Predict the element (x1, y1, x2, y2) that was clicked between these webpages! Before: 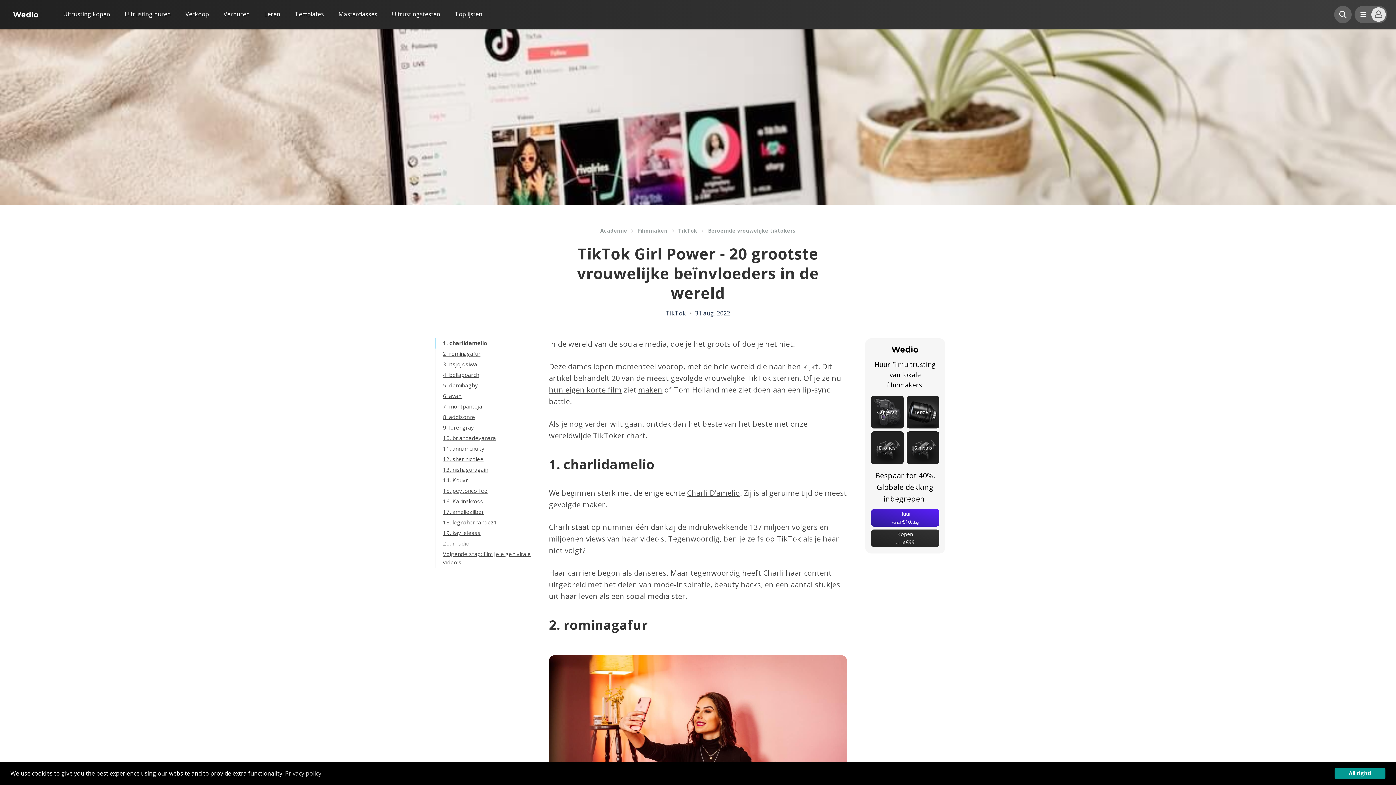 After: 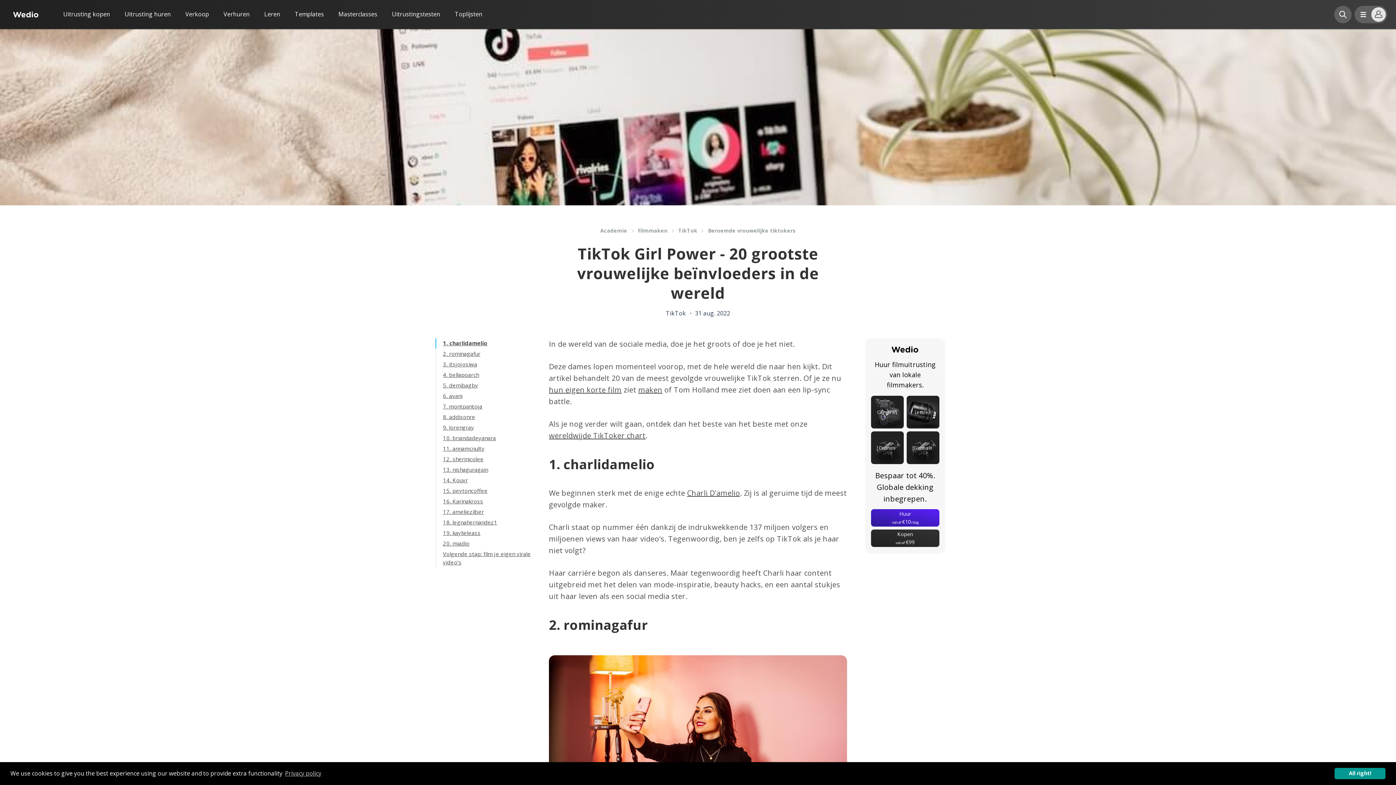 Action: bbox: (871, 509, 939, 526) label: Huur

vanaf €10/dag